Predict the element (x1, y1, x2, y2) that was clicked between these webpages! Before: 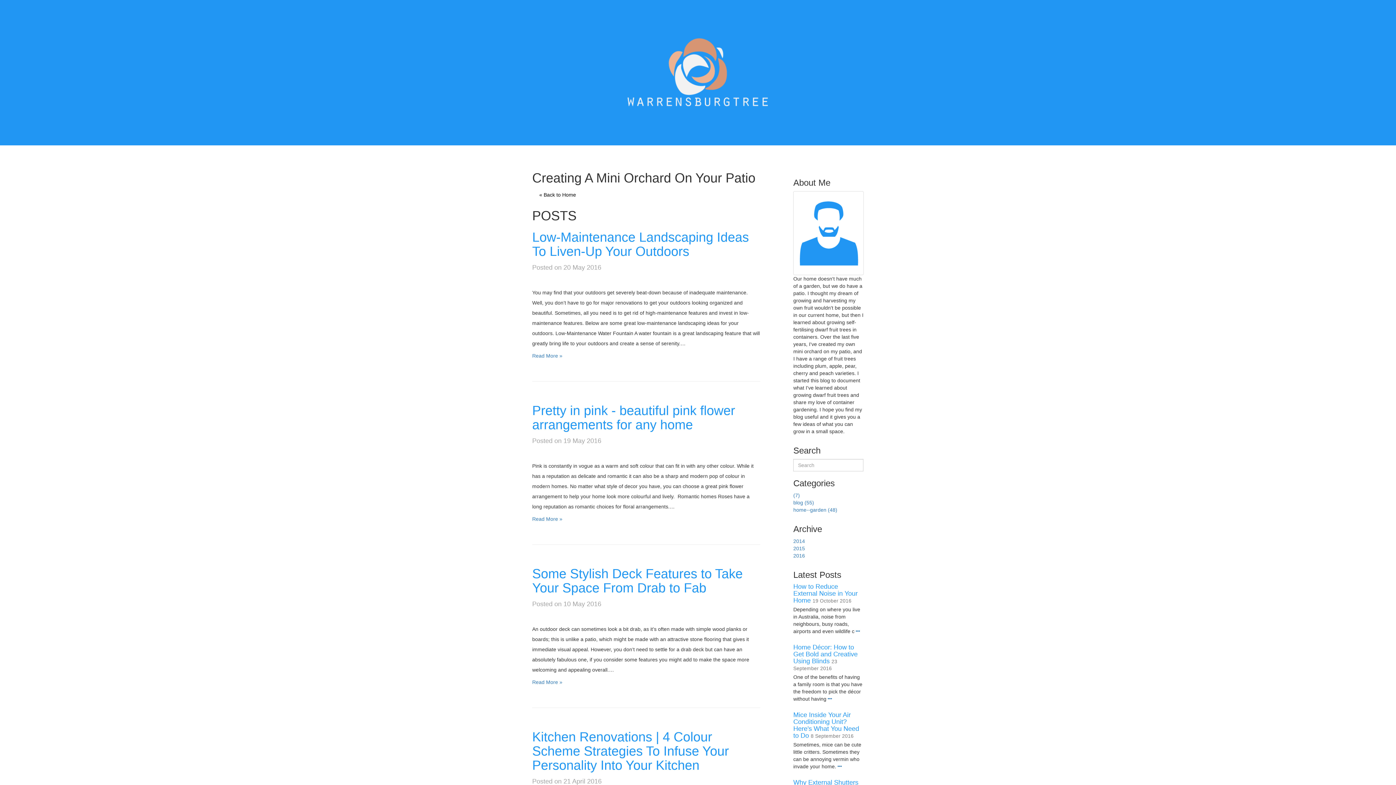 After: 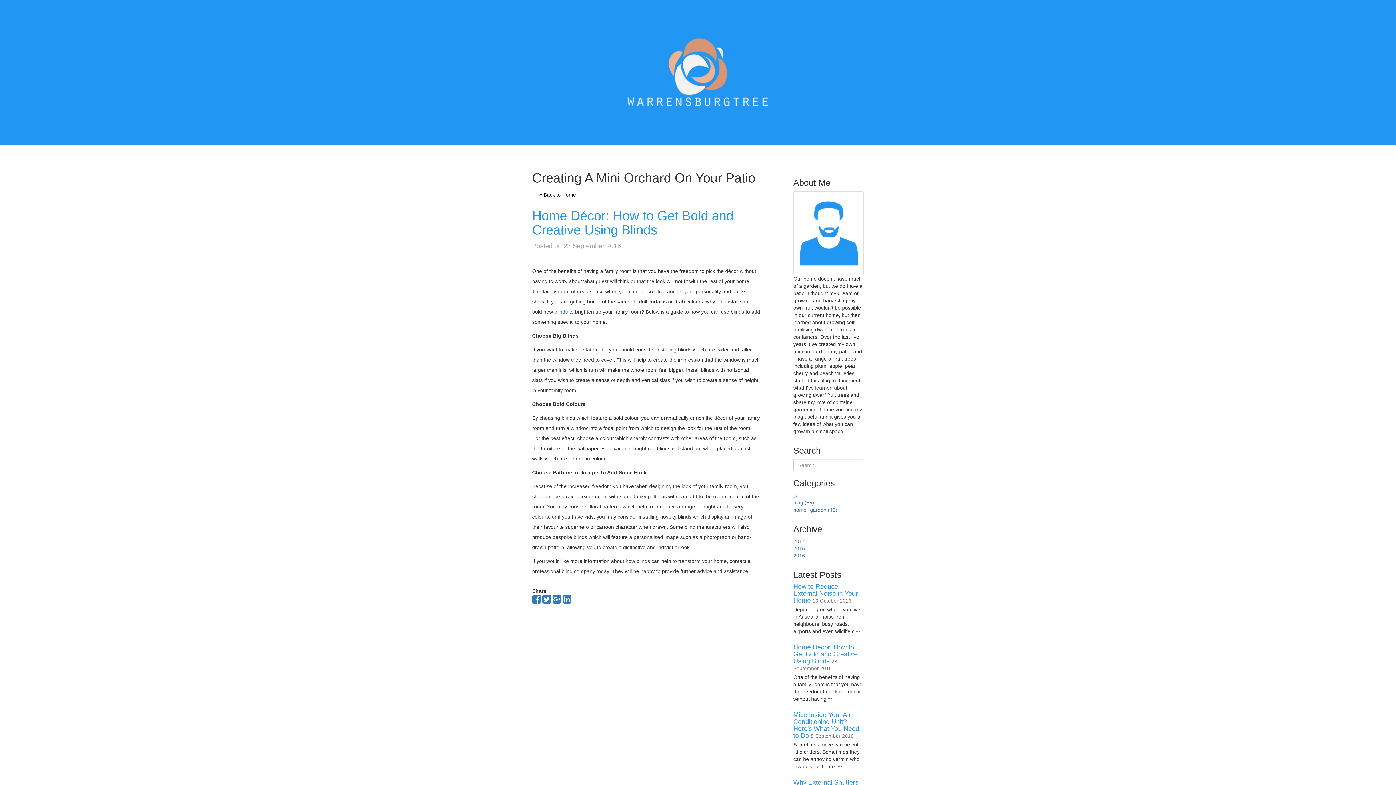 Action: bbox: (828, 696, 832, 702)